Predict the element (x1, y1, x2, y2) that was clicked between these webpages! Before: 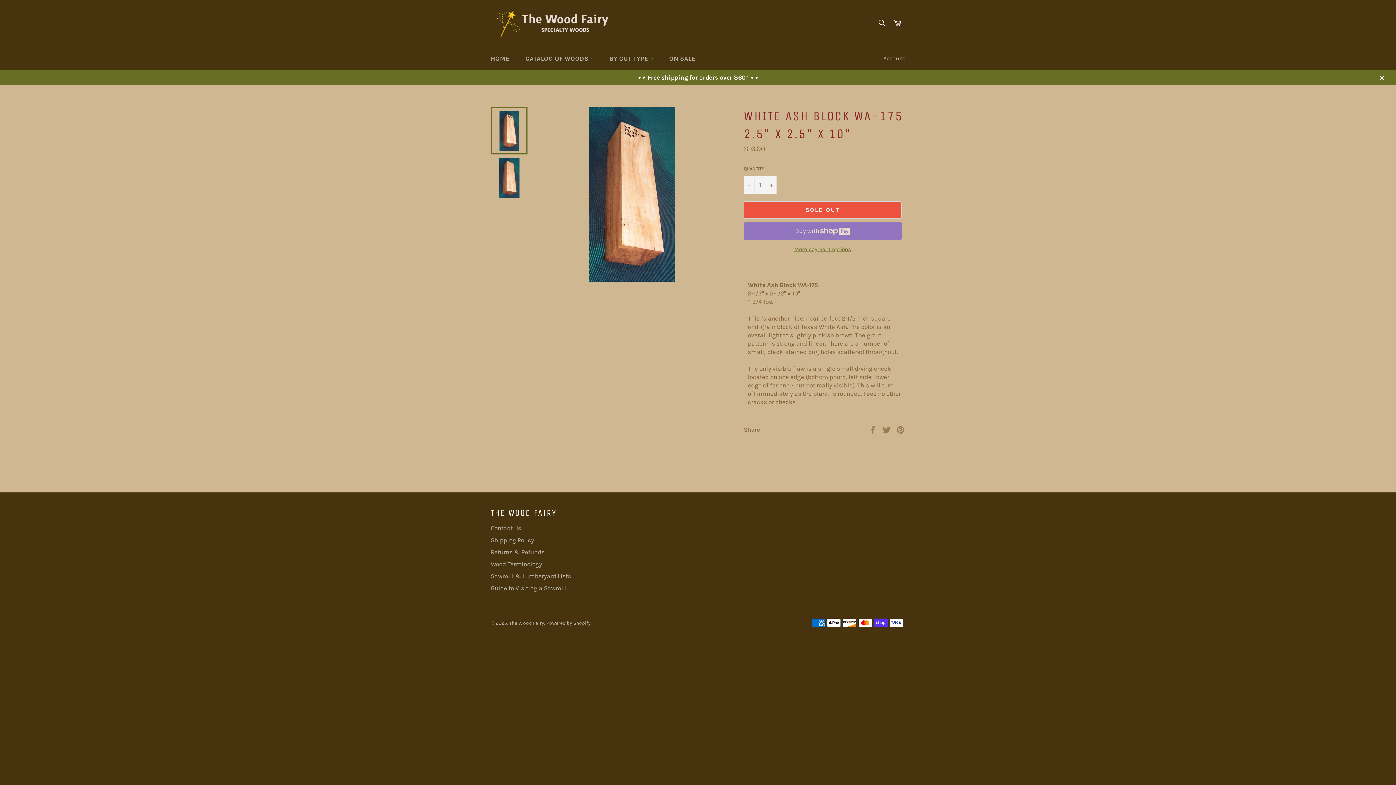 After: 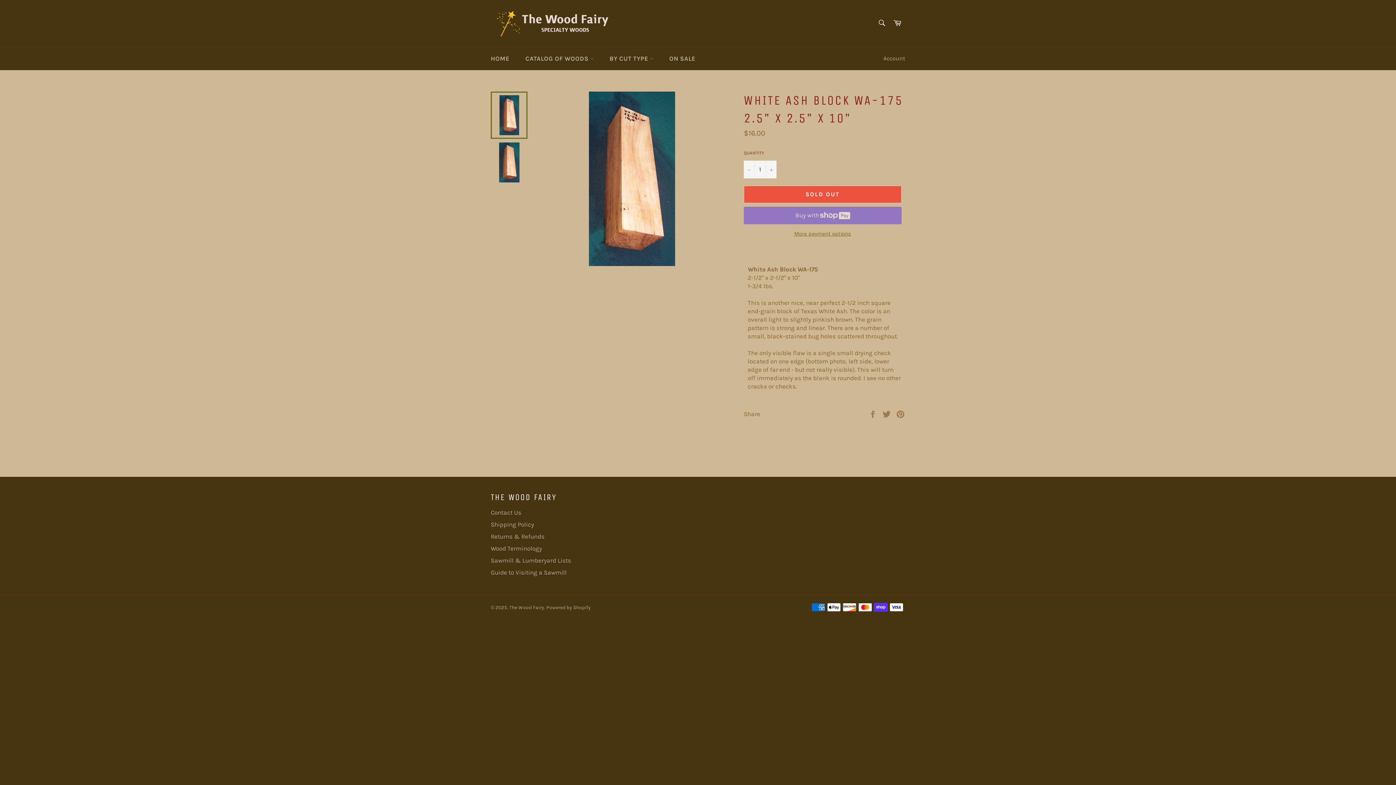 Action: label: Close bbox: (1374, 69, 1389, 85)